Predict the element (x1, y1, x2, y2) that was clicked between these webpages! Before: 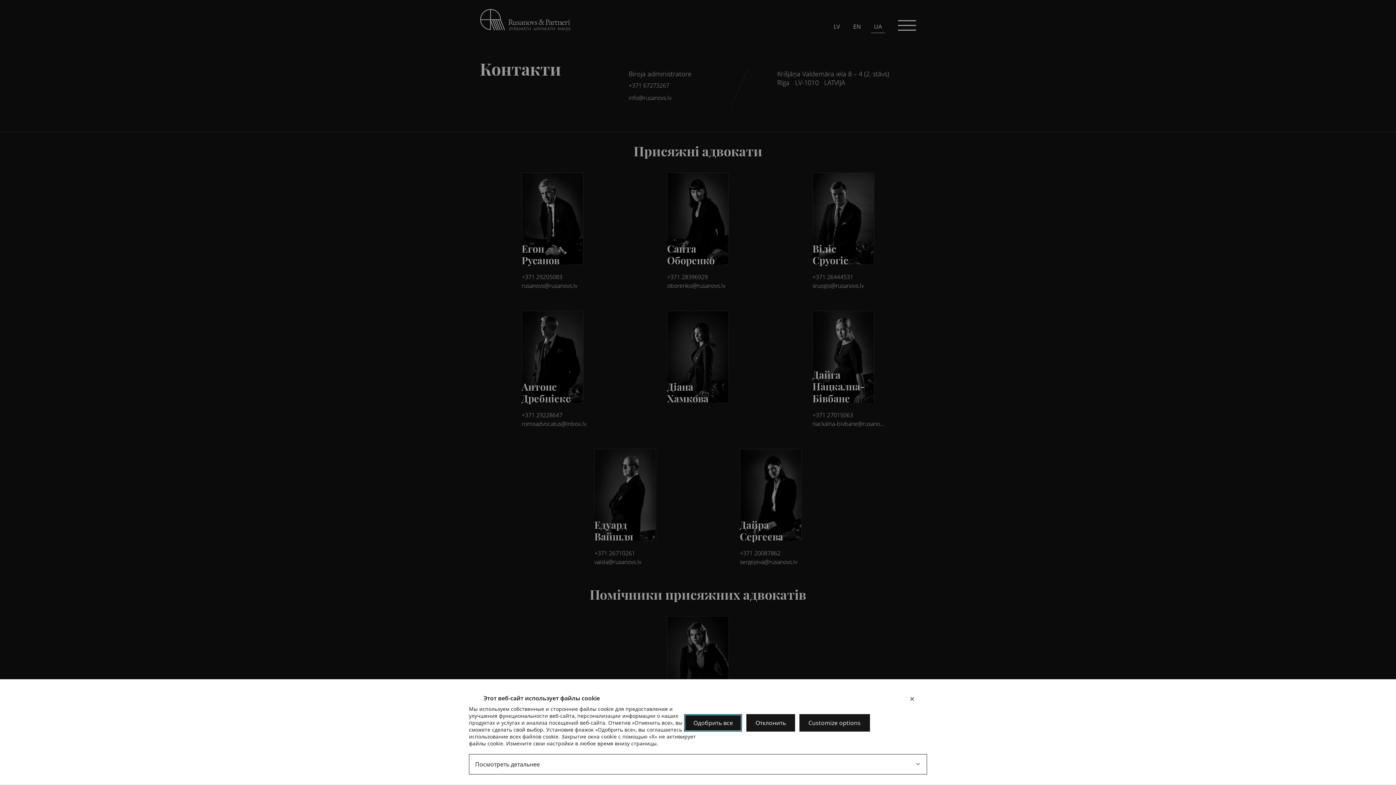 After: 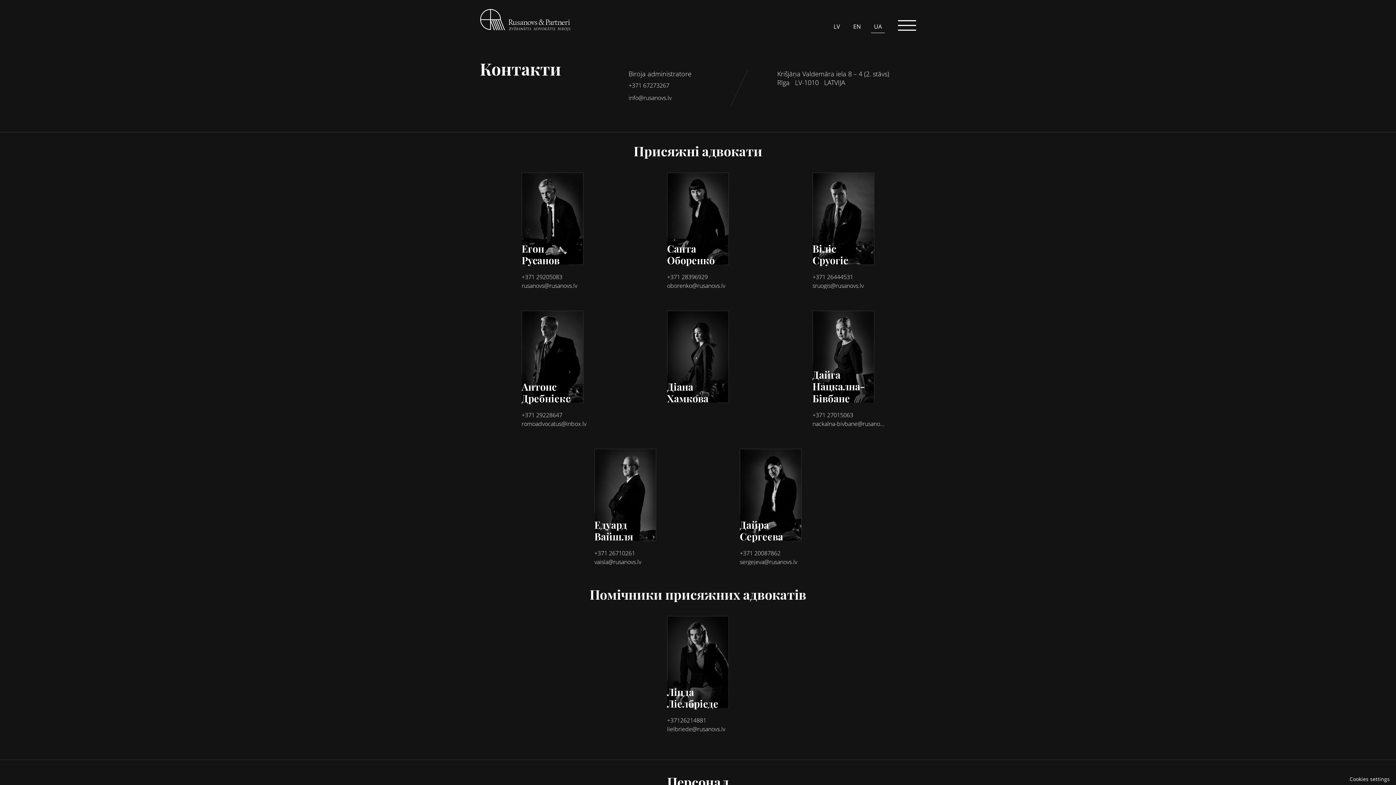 Action: bbox: (903, 690, 921, 708) label: close